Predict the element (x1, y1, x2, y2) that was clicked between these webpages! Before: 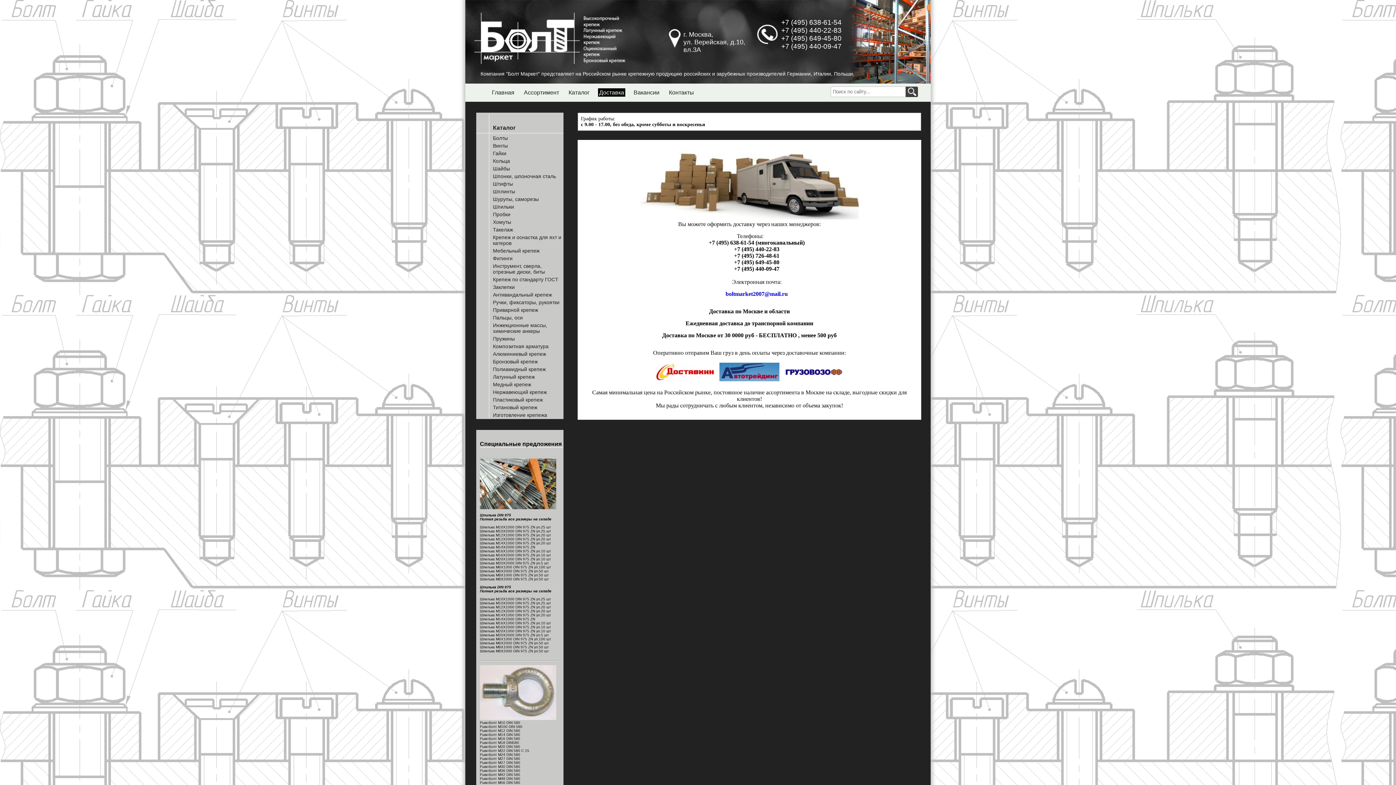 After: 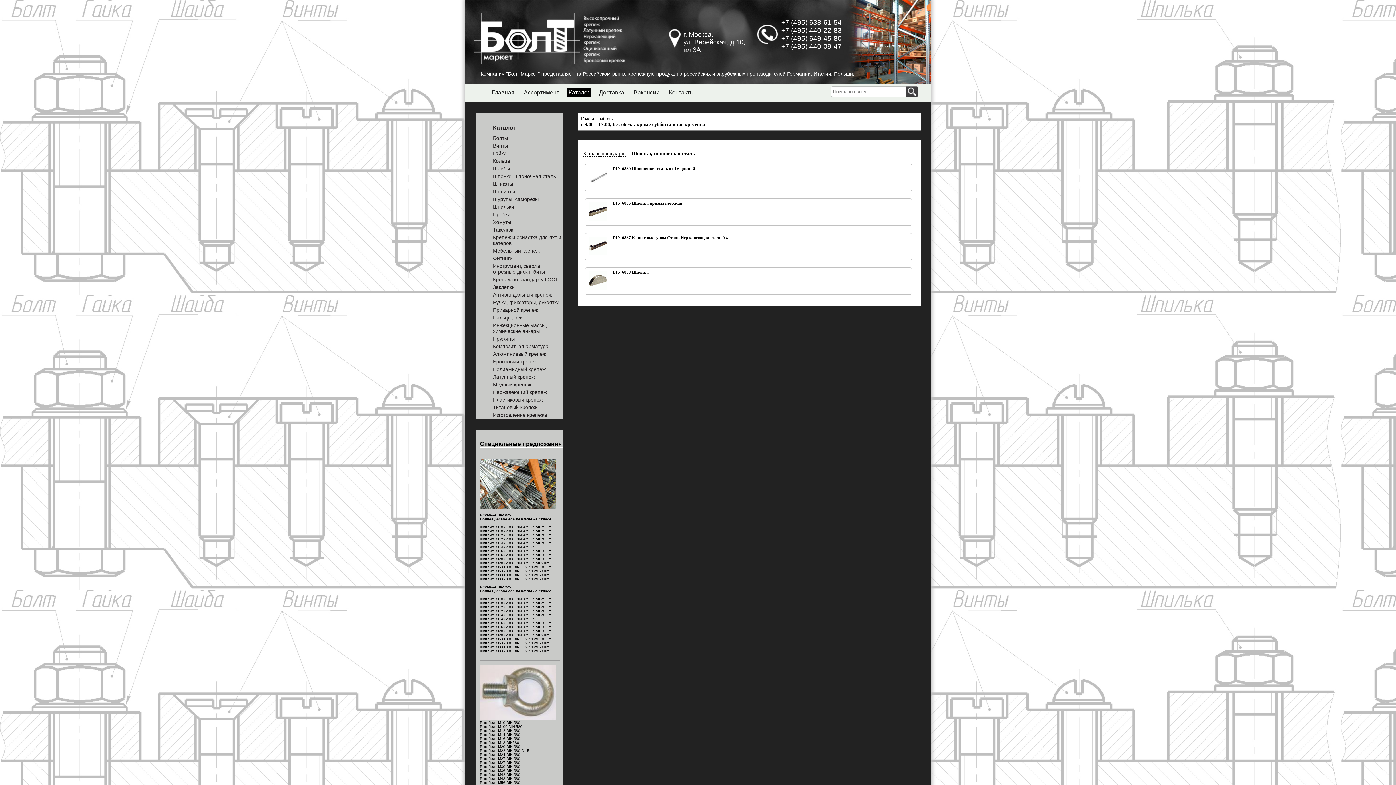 Action: label: Шпонки, шпоночная сталь bbox: (493, 173, 556, 179)